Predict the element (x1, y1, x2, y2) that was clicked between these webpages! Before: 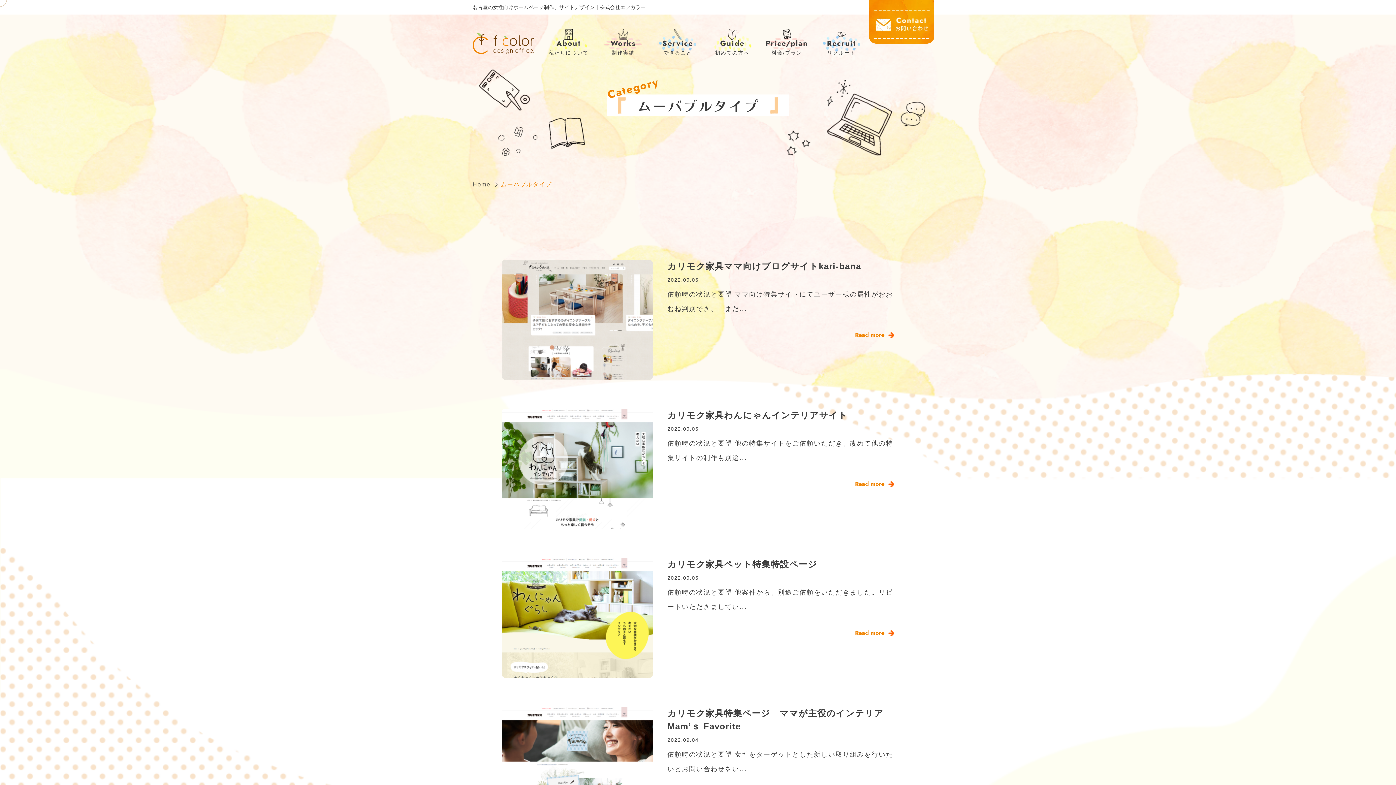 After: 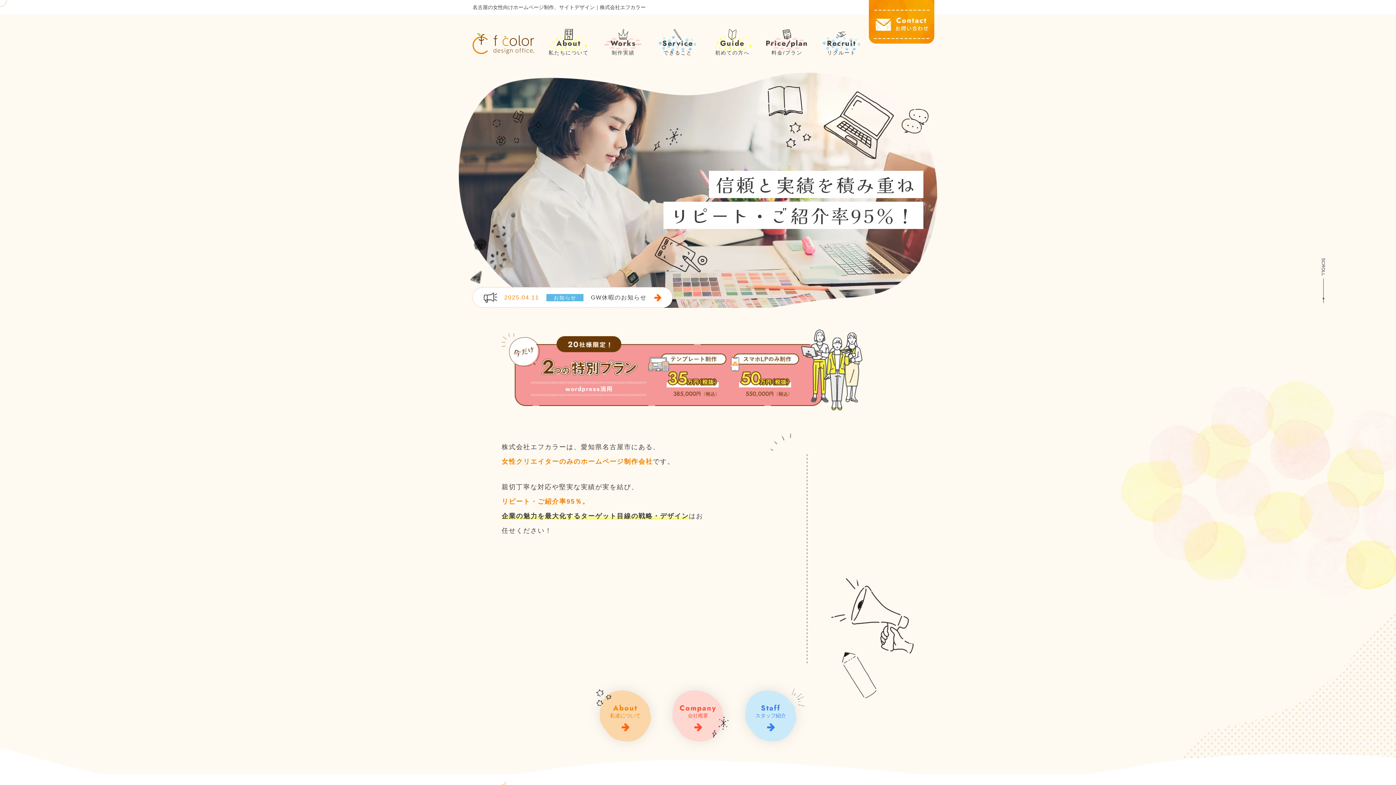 Action: bbox: (472, 33, 534, 54)